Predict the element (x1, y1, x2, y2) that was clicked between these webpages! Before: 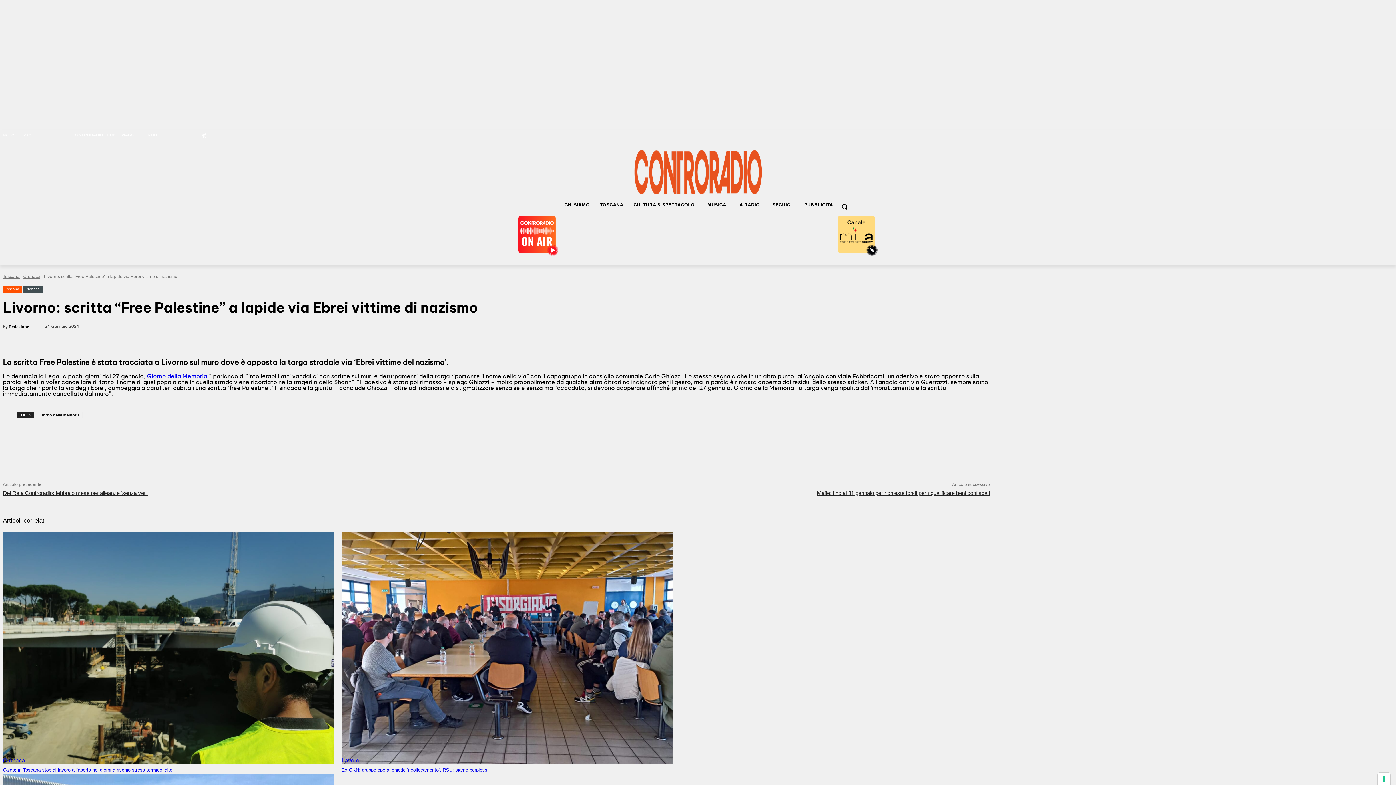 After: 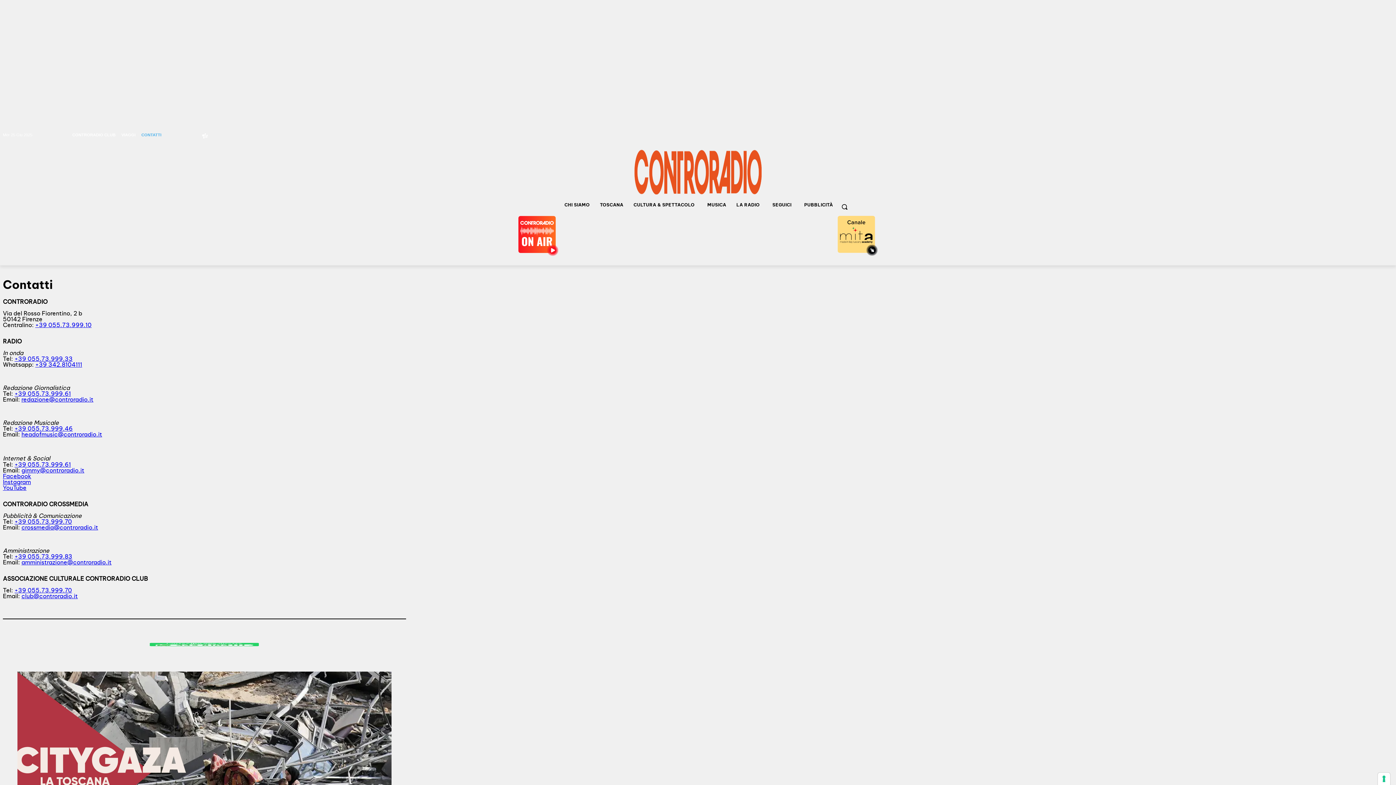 Action: label: CONTATTI bbox: (141, 129, 161, 140)